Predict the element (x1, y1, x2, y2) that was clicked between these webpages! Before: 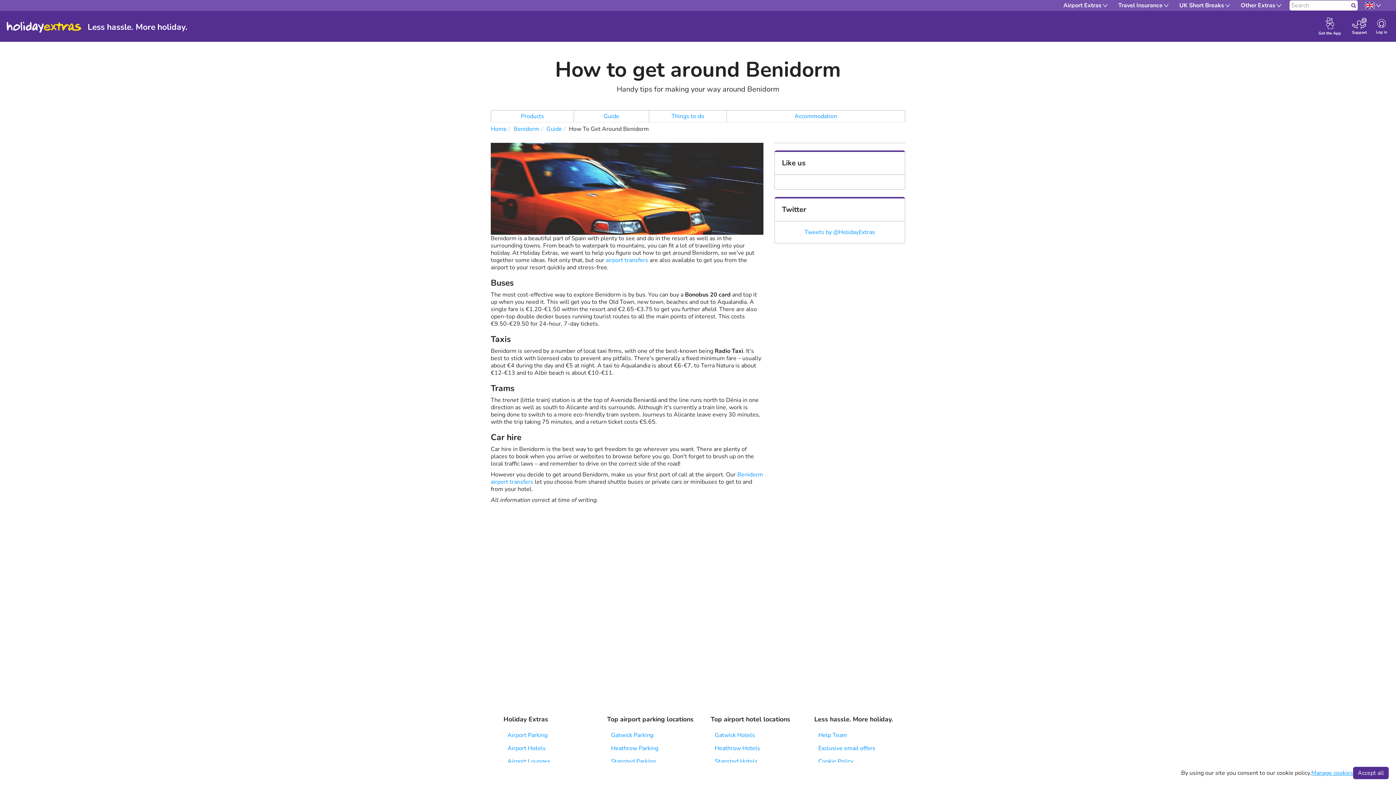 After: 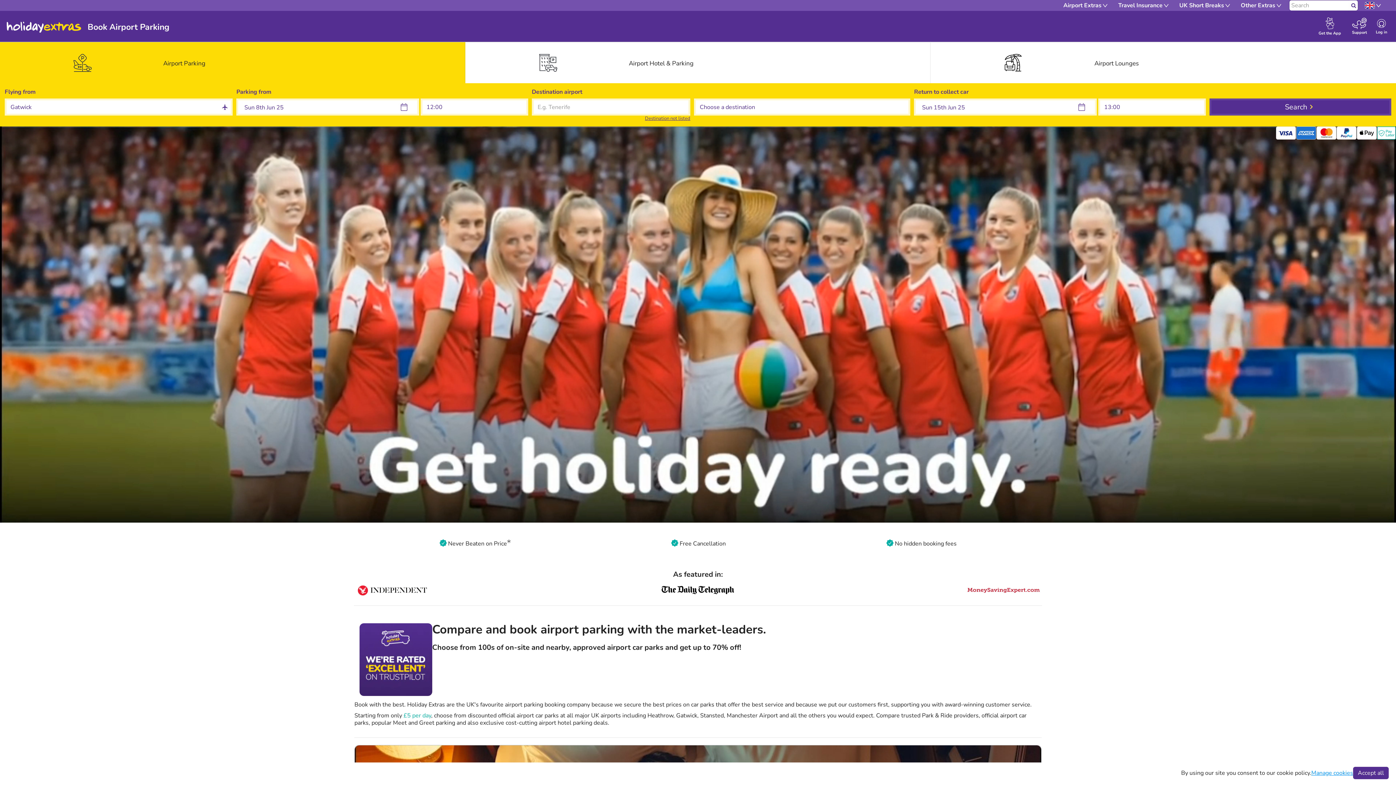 Action: label: Airport Parking bbox: (507, 731, 595, 739)